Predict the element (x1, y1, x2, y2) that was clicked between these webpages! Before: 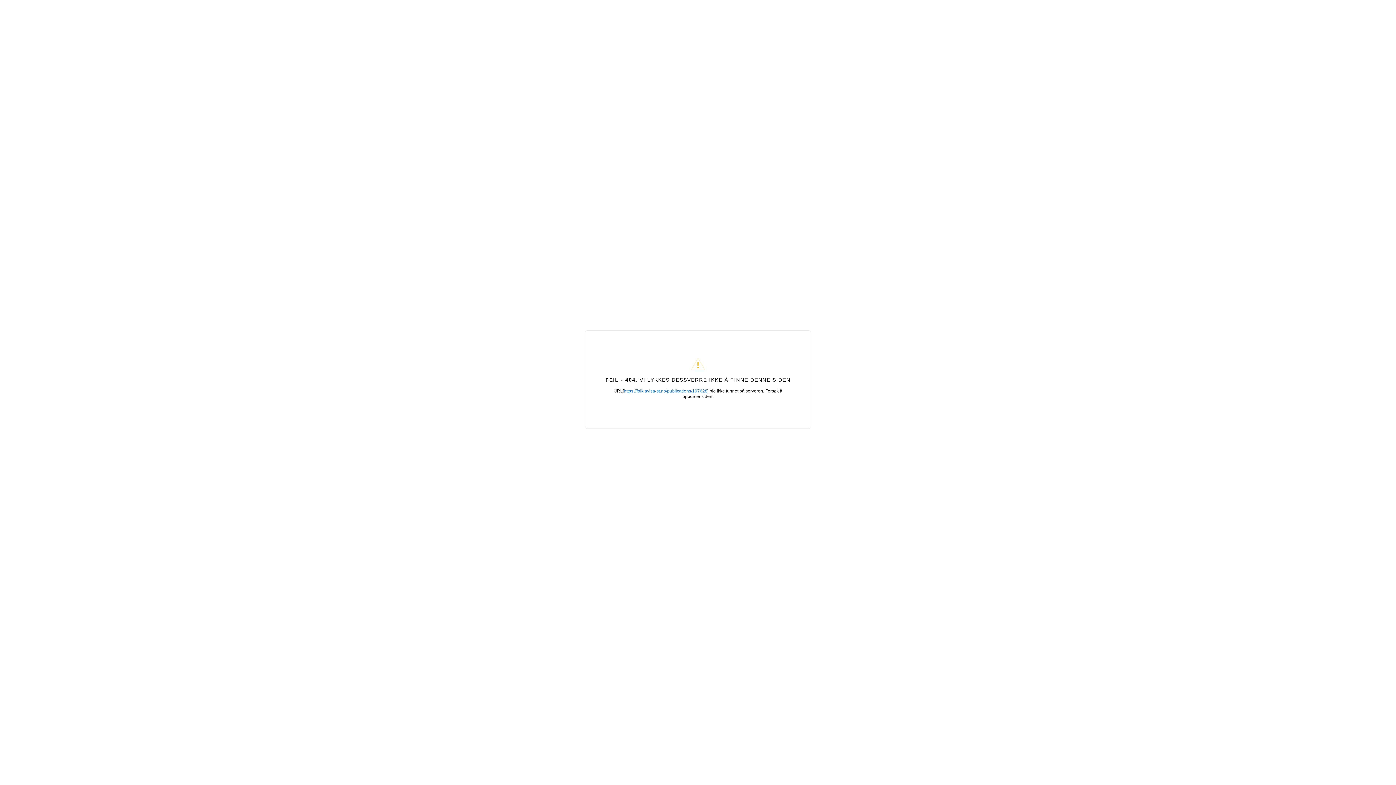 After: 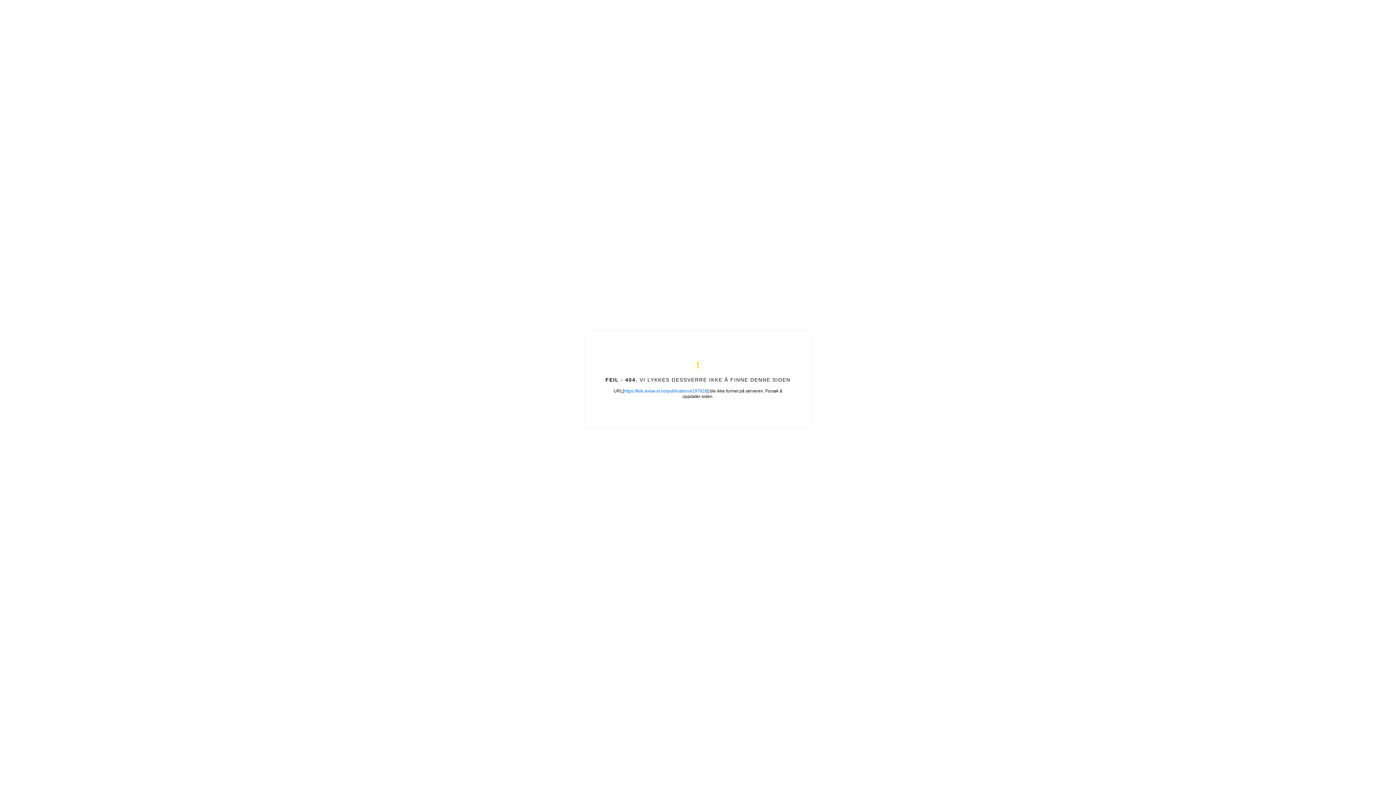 Action: bbox: (624, 388, 707, 393) label: https://folk.avisa-st.no/publications/197628